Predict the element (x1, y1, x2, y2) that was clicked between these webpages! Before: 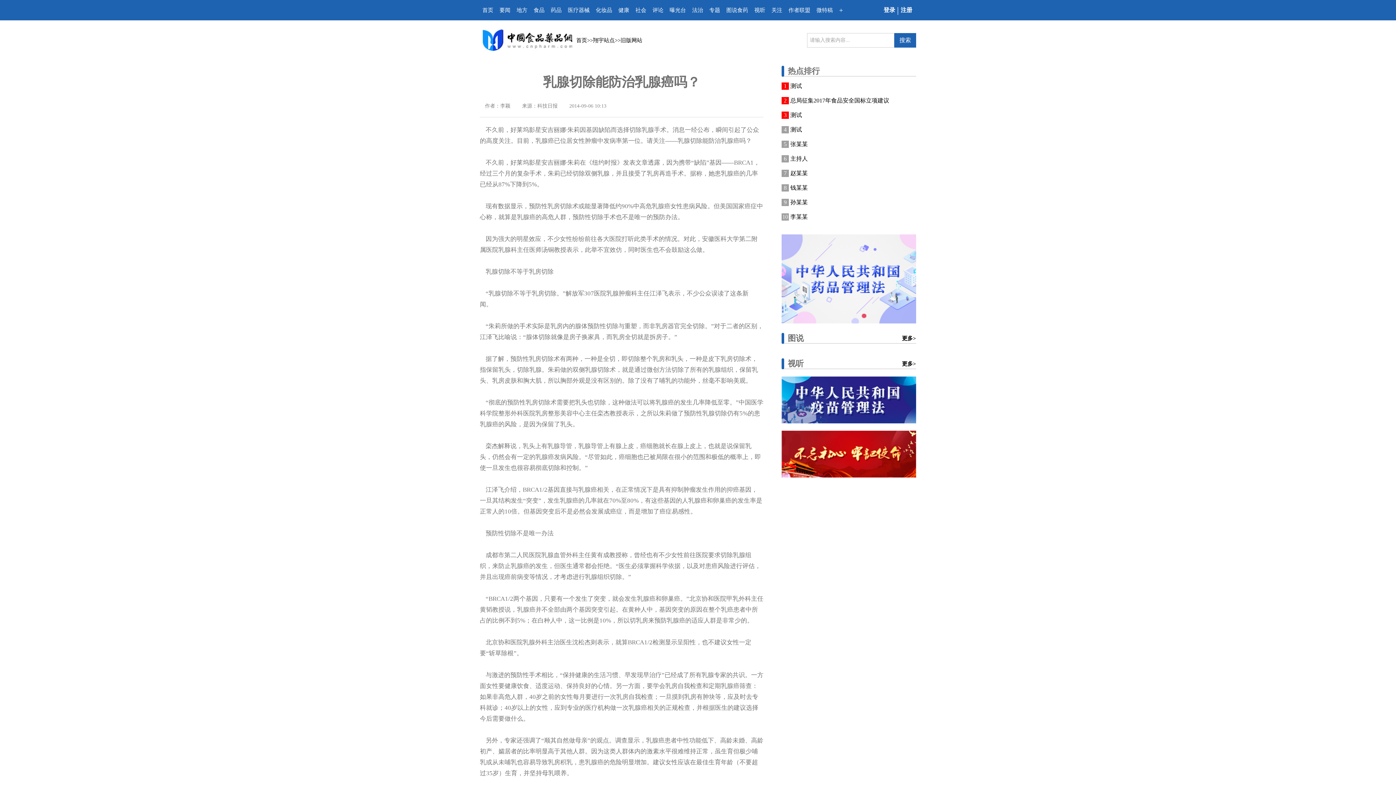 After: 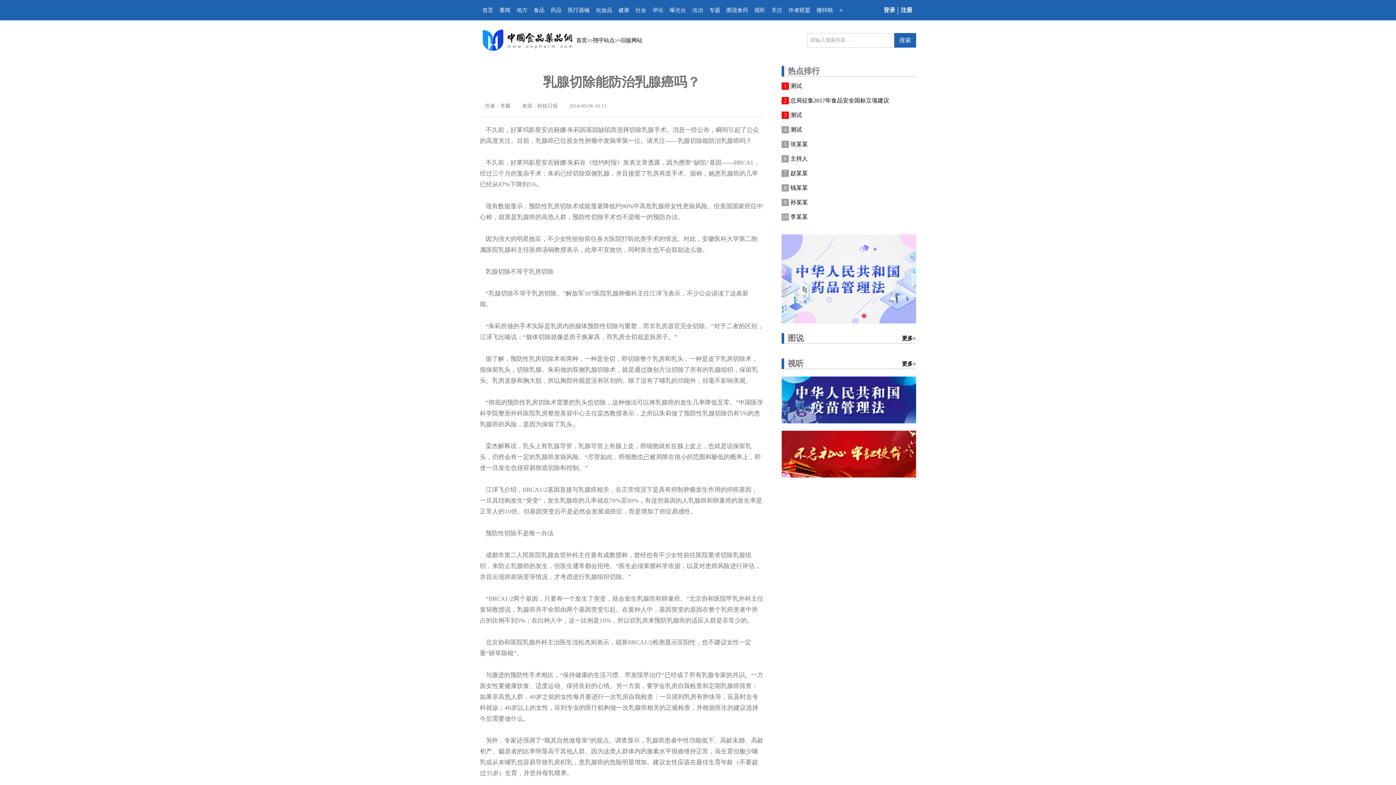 Action: bbox: (899, 37, 911, 43) label: 搜索